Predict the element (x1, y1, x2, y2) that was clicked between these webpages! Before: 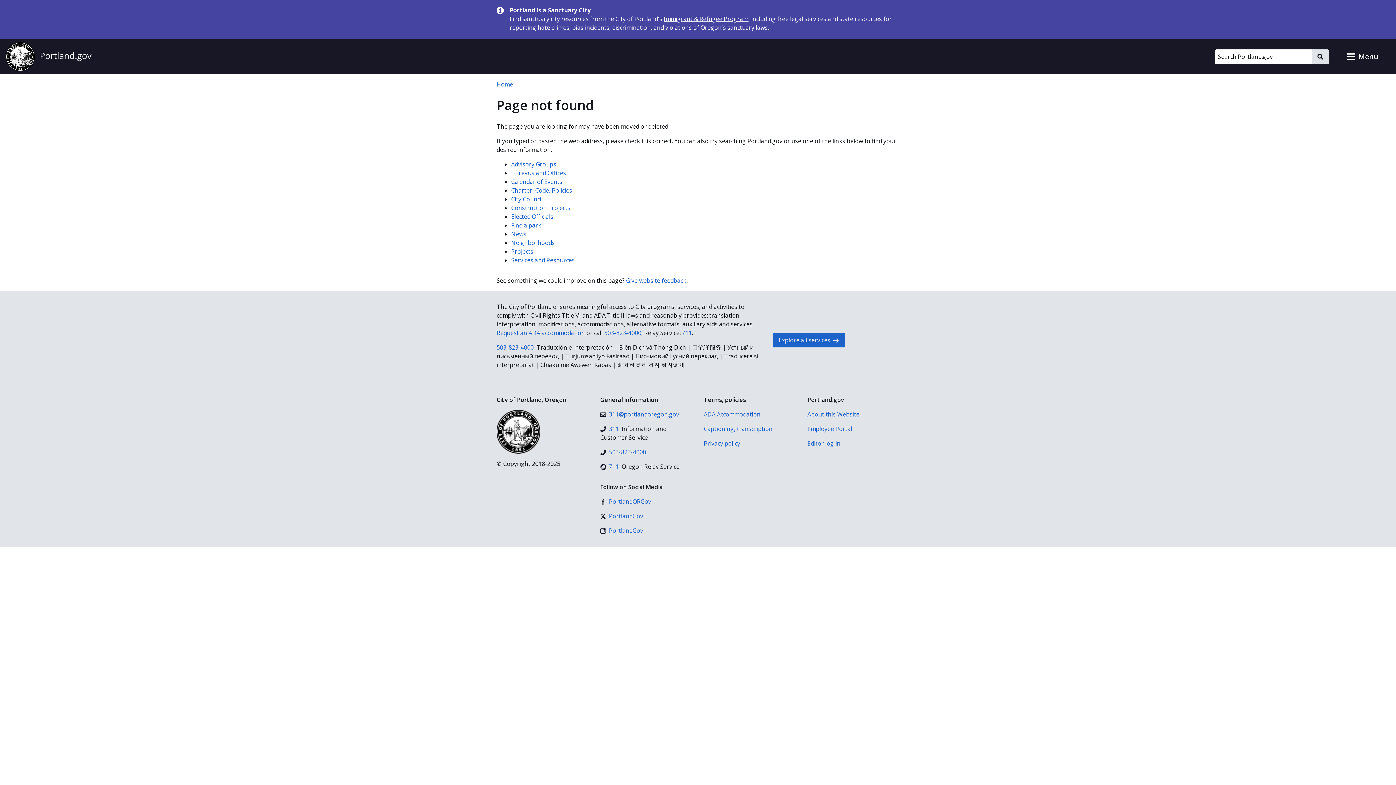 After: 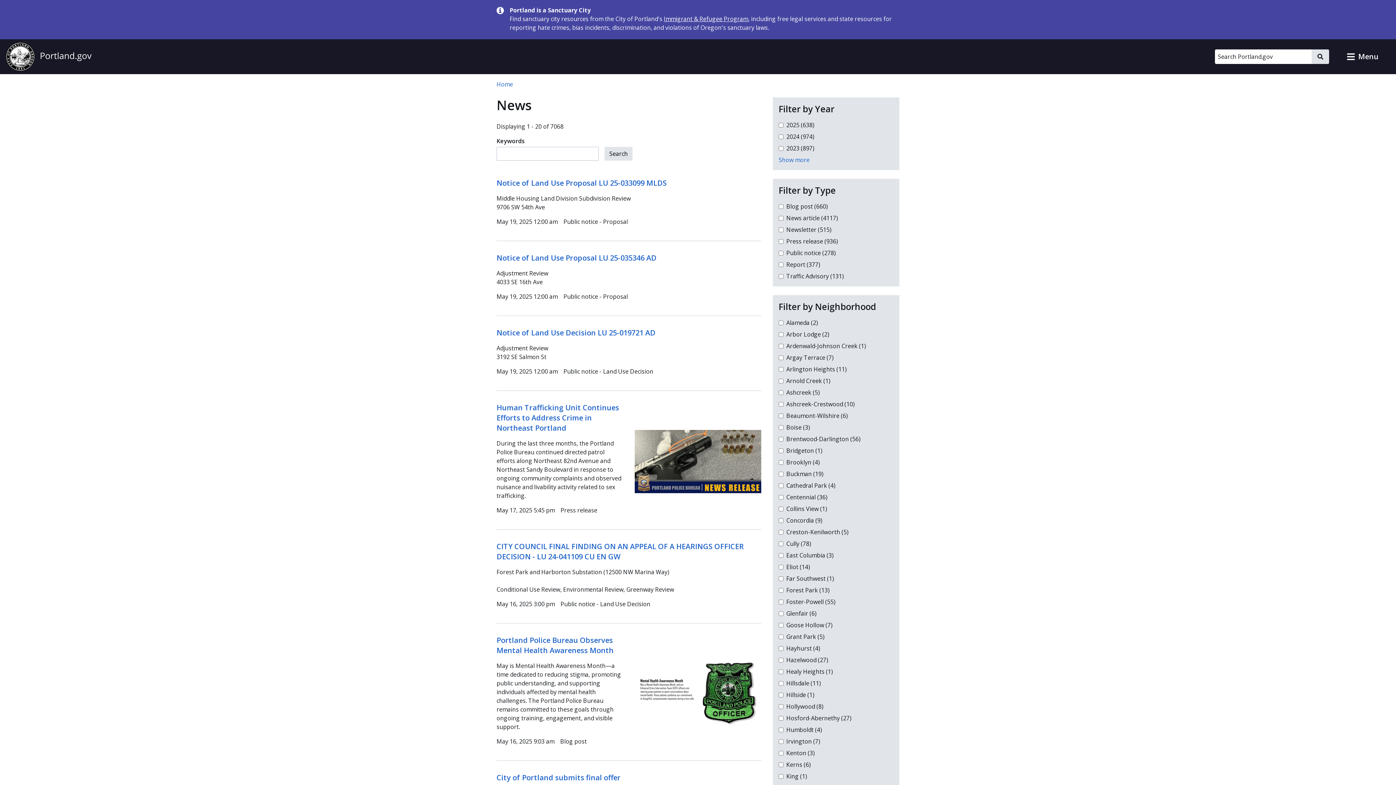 Action: label: News bbox: (511, 230, 526, 238)